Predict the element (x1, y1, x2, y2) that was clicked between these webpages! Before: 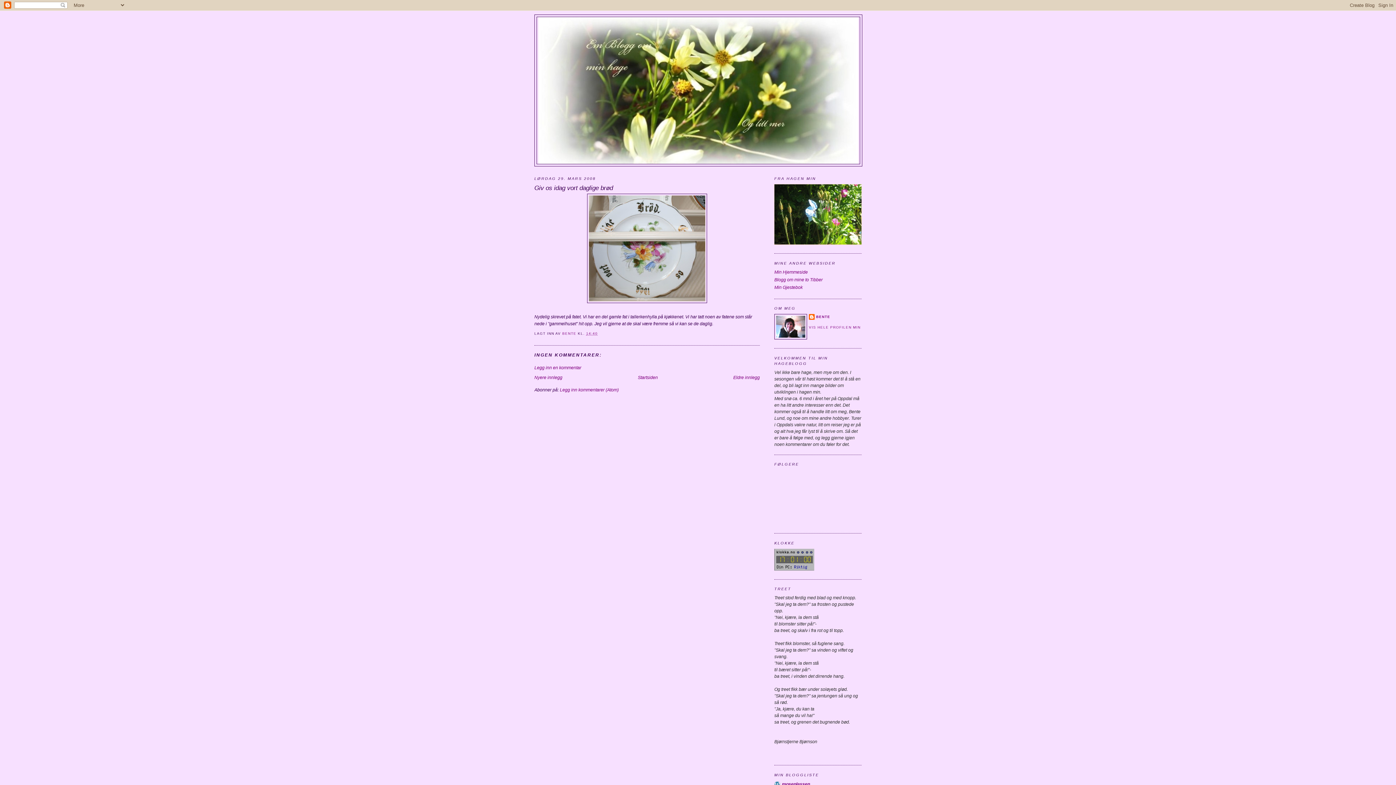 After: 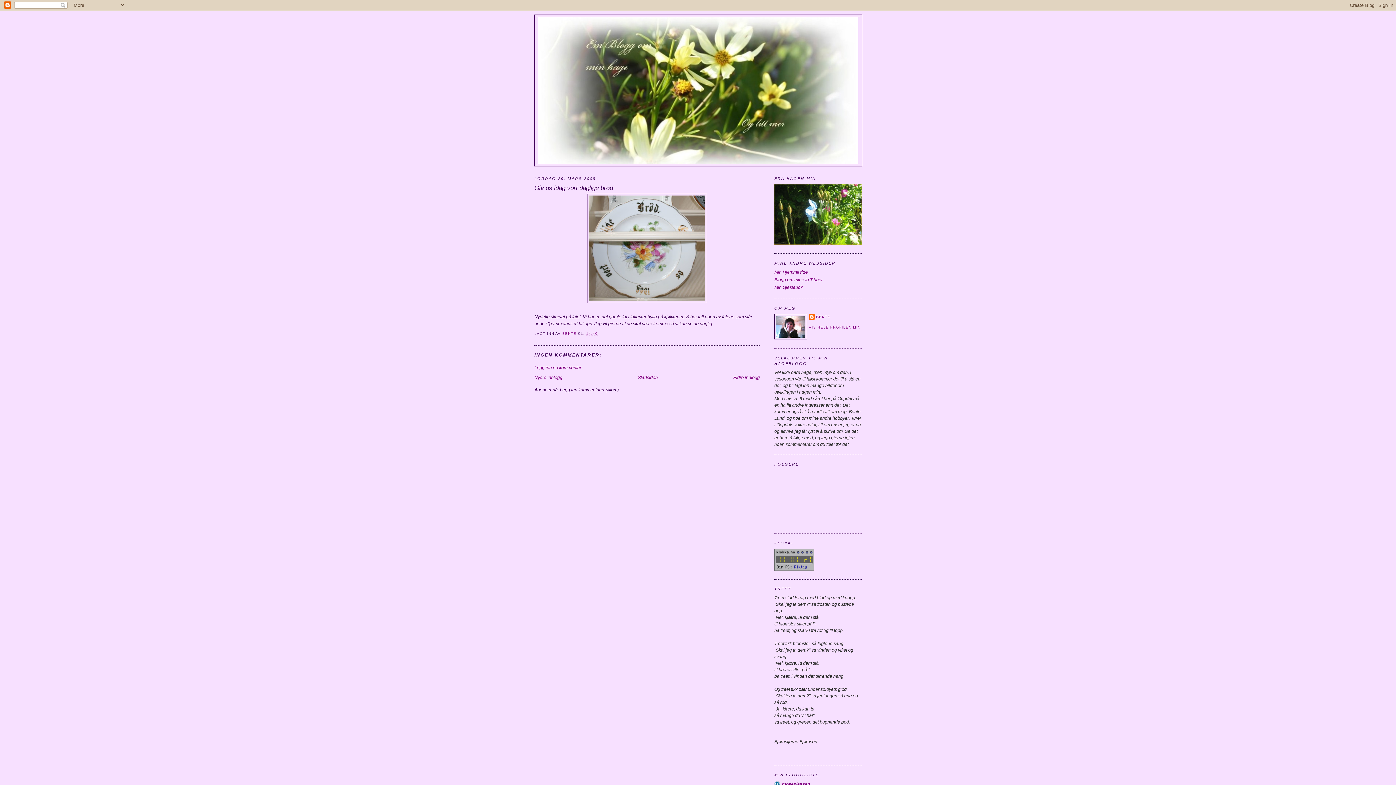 Action: label: Legg inn kommentarer (Atom) bbox: (560, 387, 618, 392)